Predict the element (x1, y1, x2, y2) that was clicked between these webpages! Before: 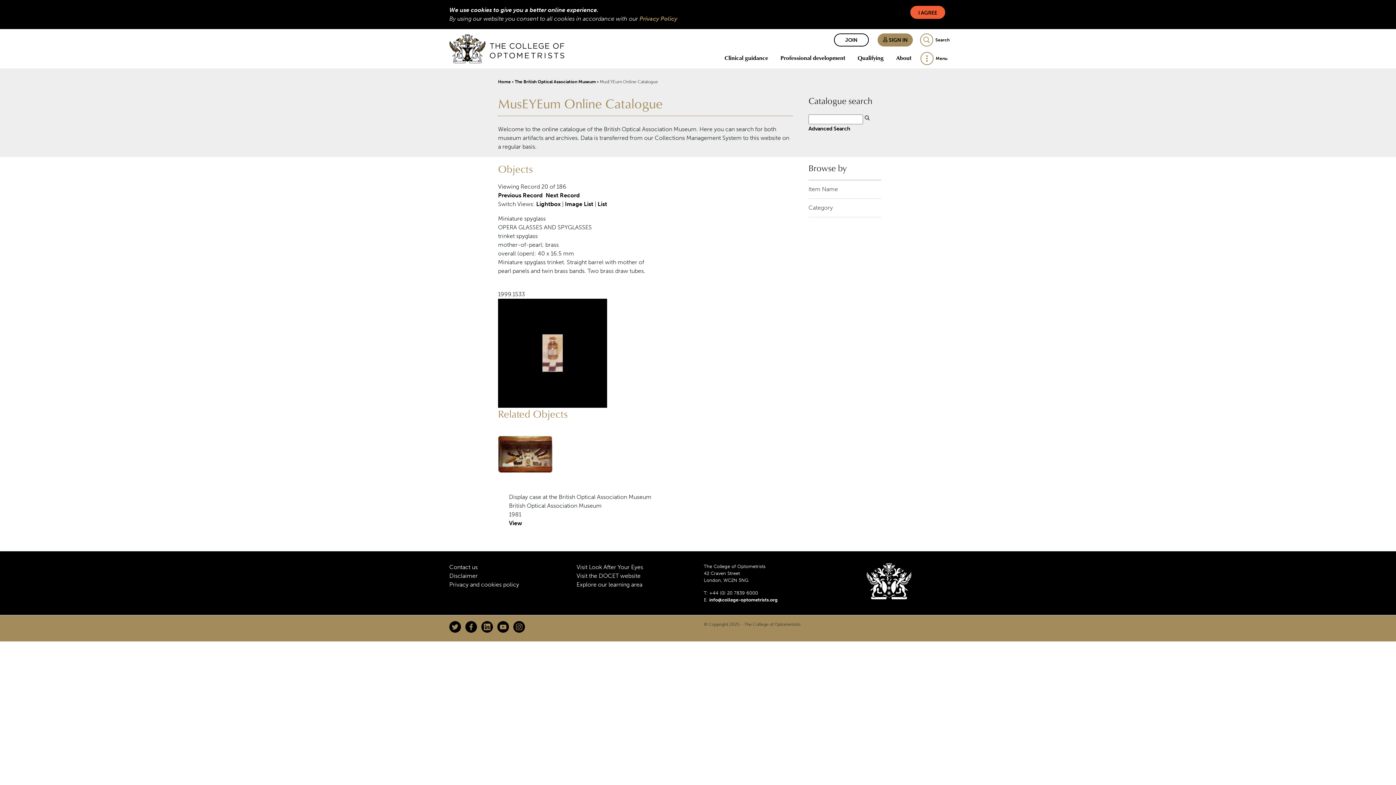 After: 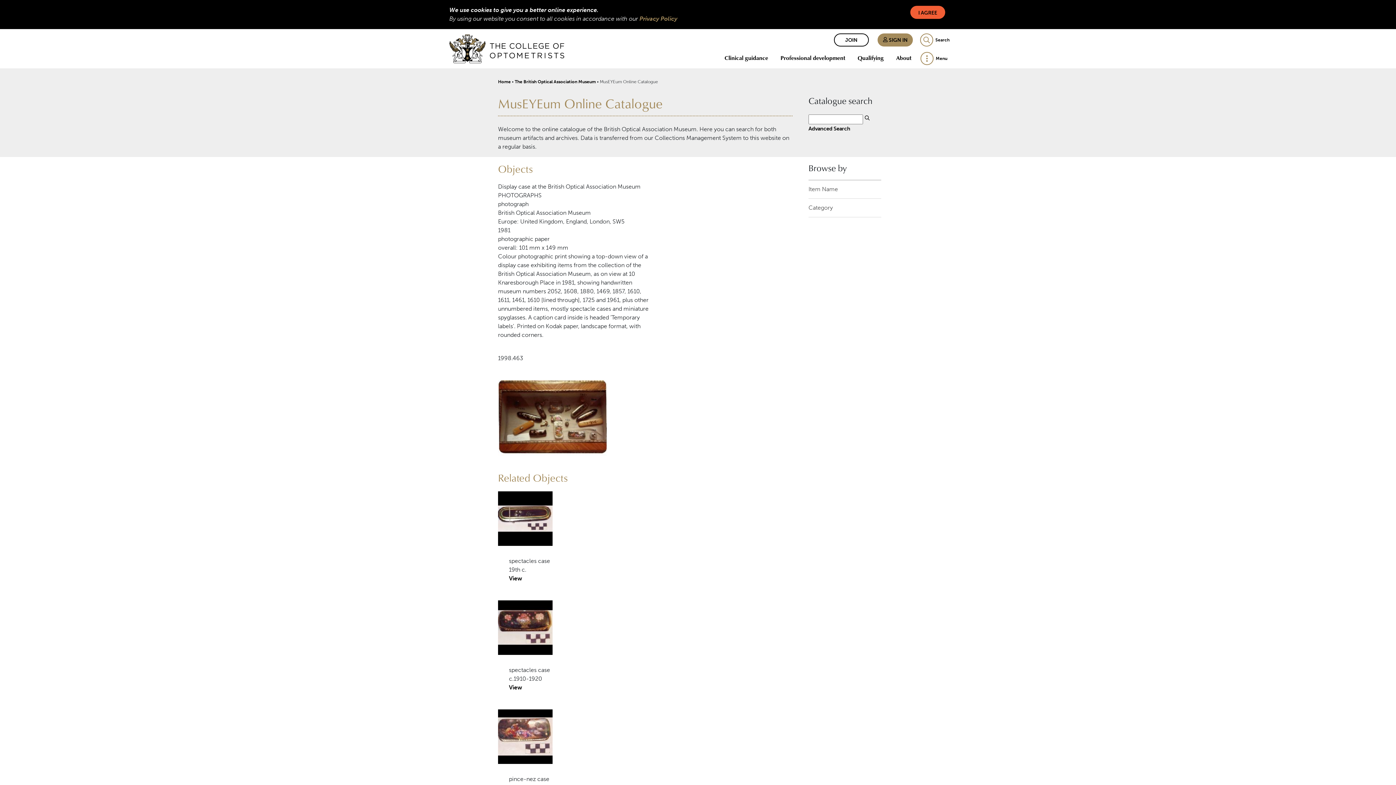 Action: bbox: (498, 450, 552, 457)